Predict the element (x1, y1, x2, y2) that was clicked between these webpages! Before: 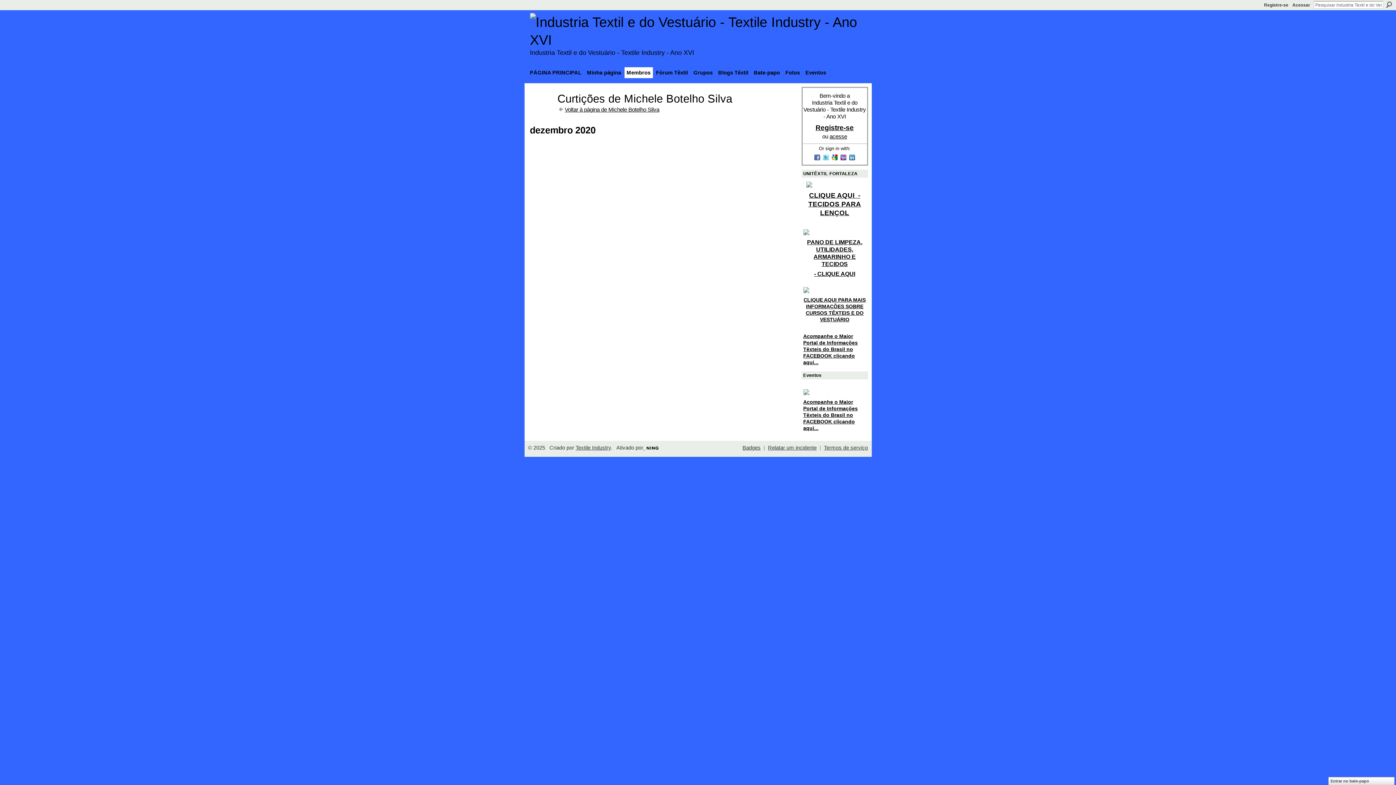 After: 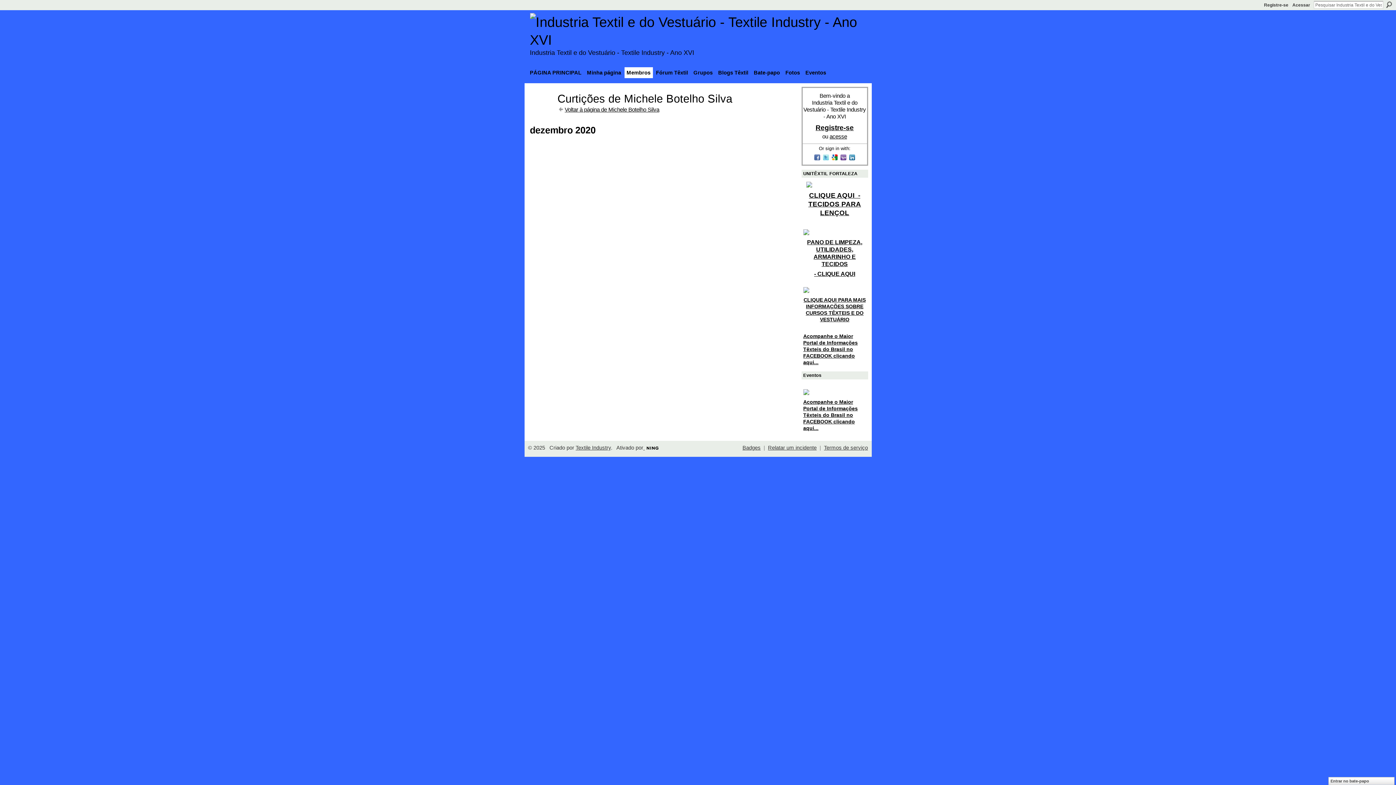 Action: bbox: (848, 156, 856, 162)